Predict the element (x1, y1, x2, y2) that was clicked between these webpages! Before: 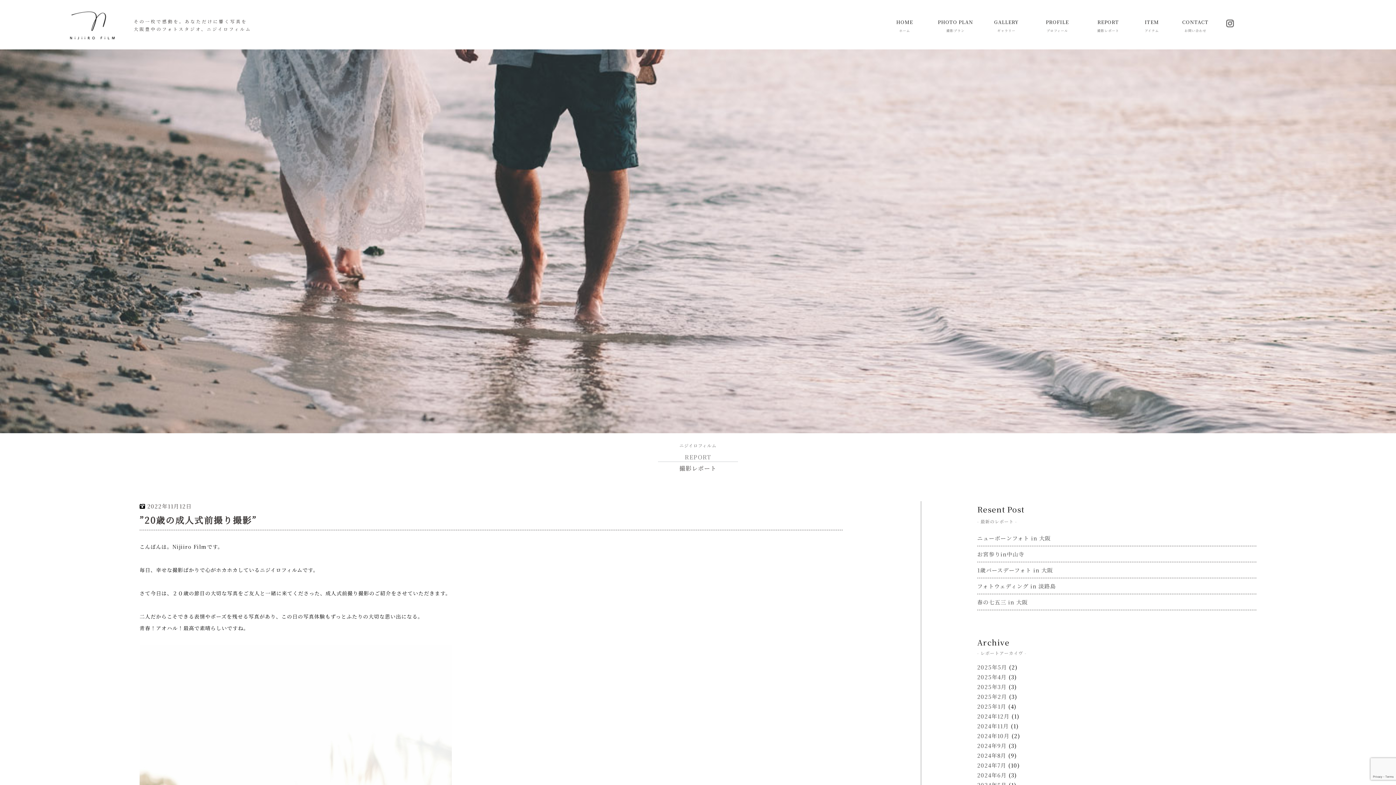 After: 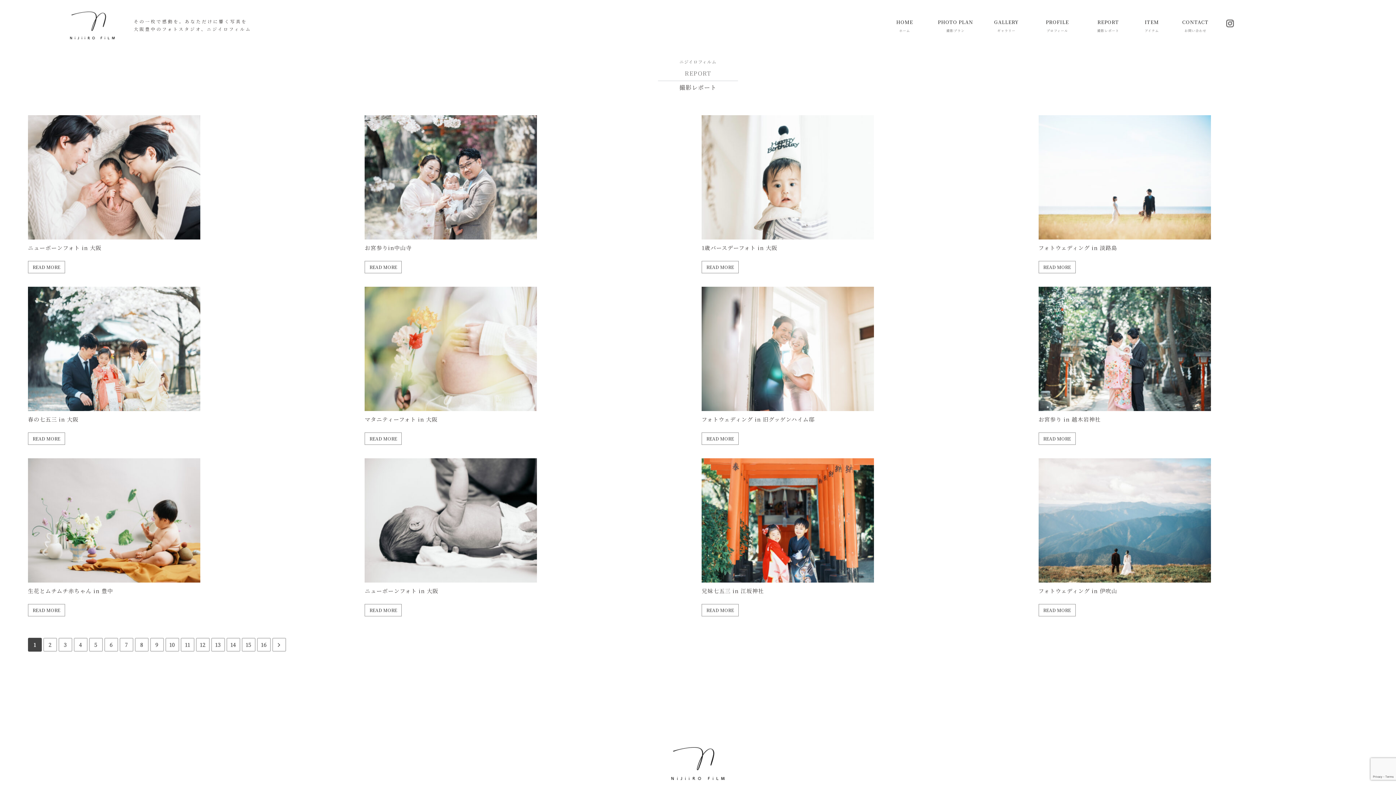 Action: bbox: (1083, 18, 1133, 34) label: REPORT
撮影レポート